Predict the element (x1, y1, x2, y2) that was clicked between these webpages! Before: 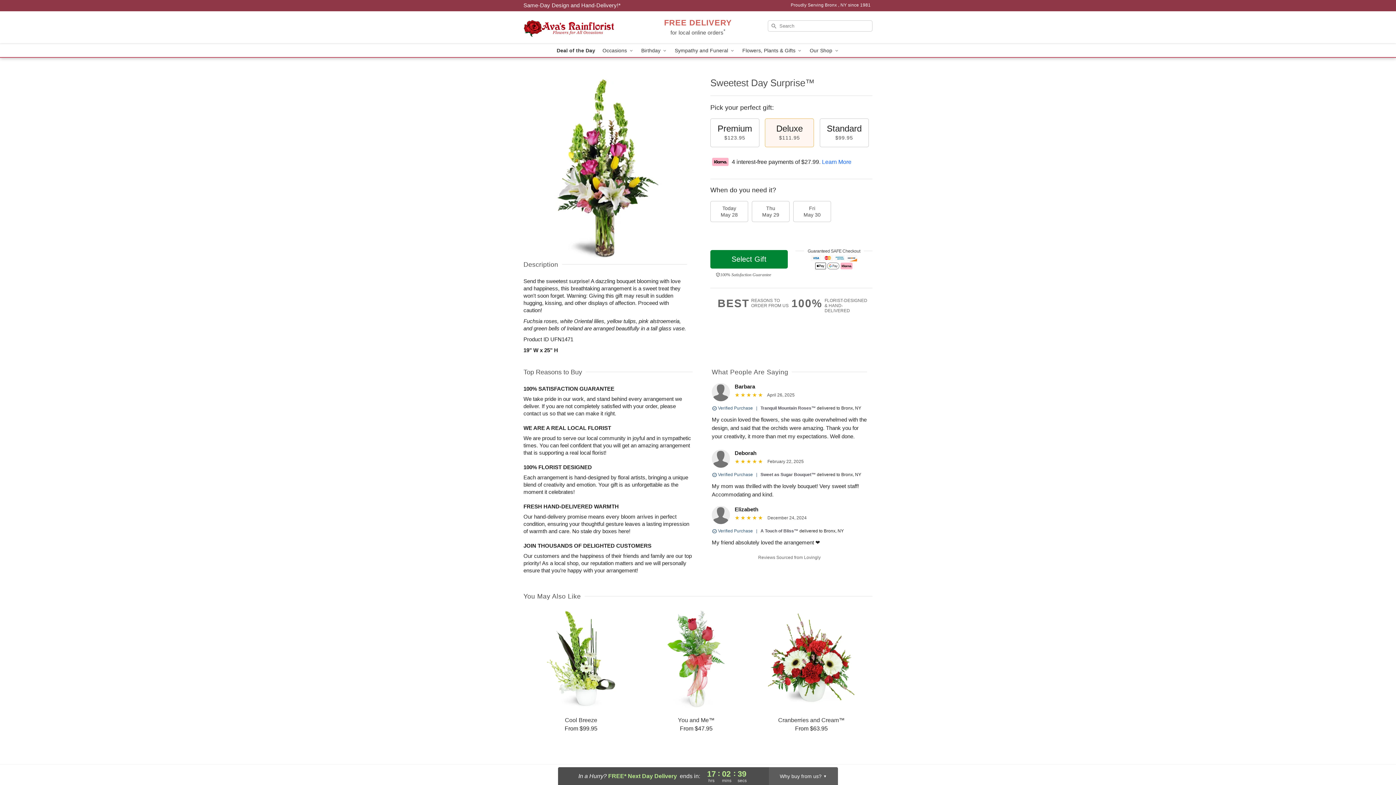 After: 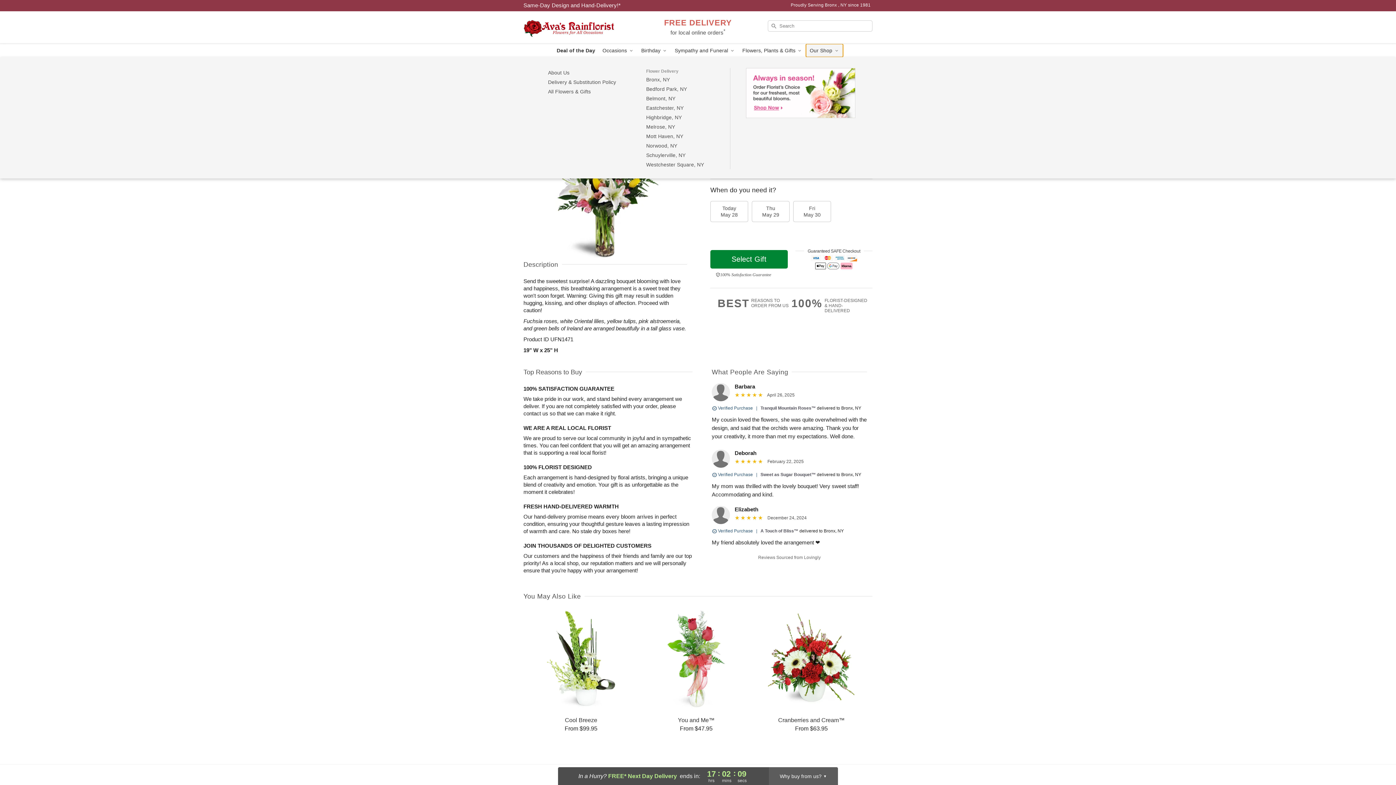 Action: label: Our Shop  bbox: (806, 44, 843, 57)